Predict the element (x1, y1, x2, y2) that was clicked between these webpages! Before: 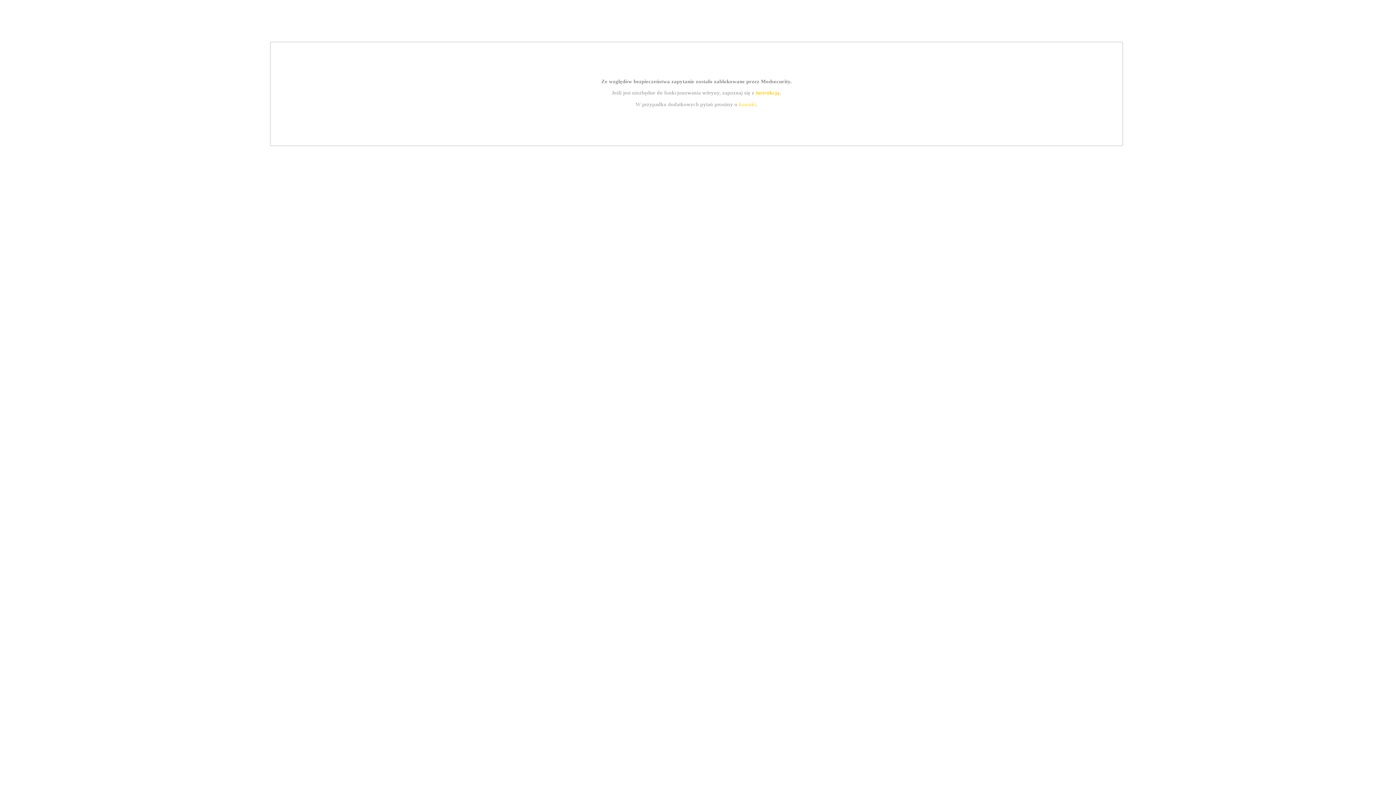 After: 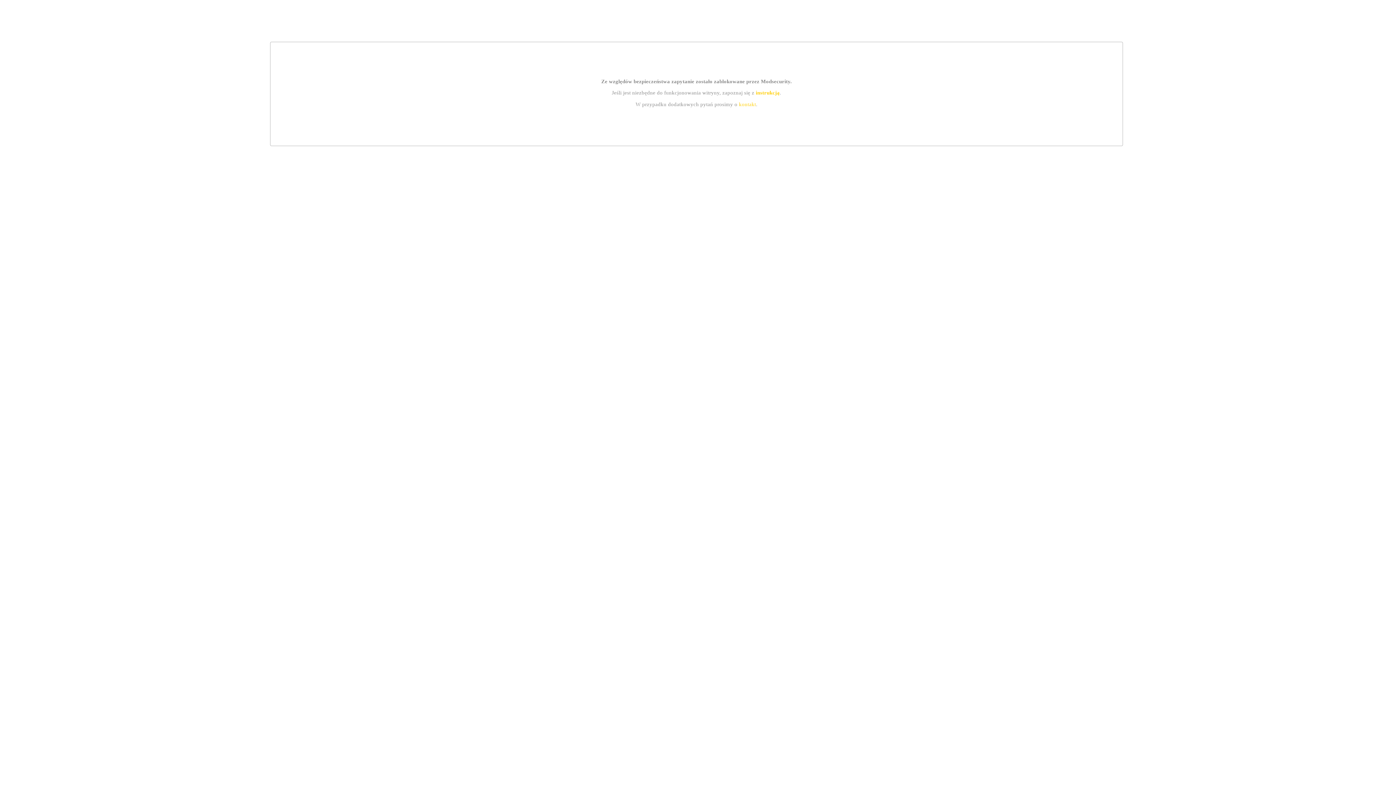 Action: bbox: (739, 101, 756, 107) label: kontakt